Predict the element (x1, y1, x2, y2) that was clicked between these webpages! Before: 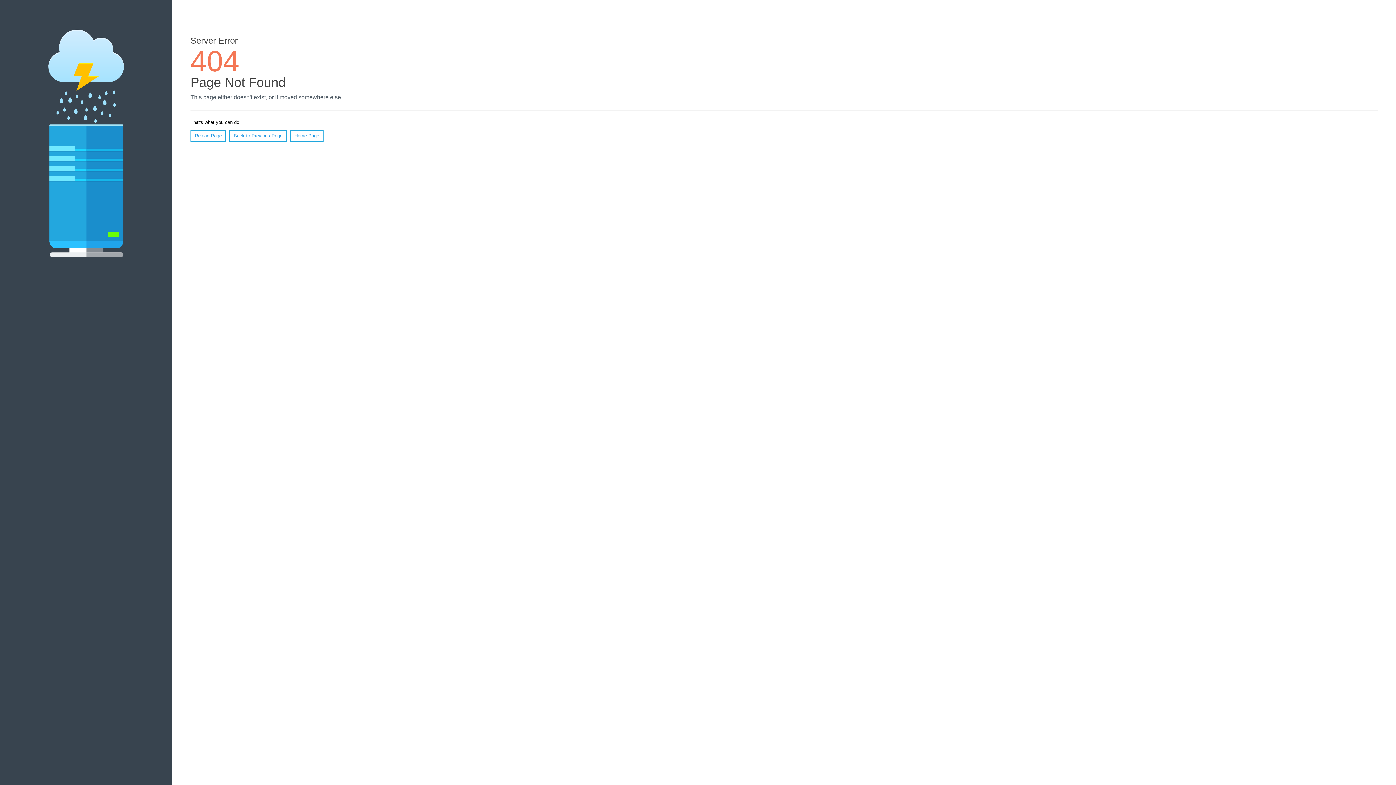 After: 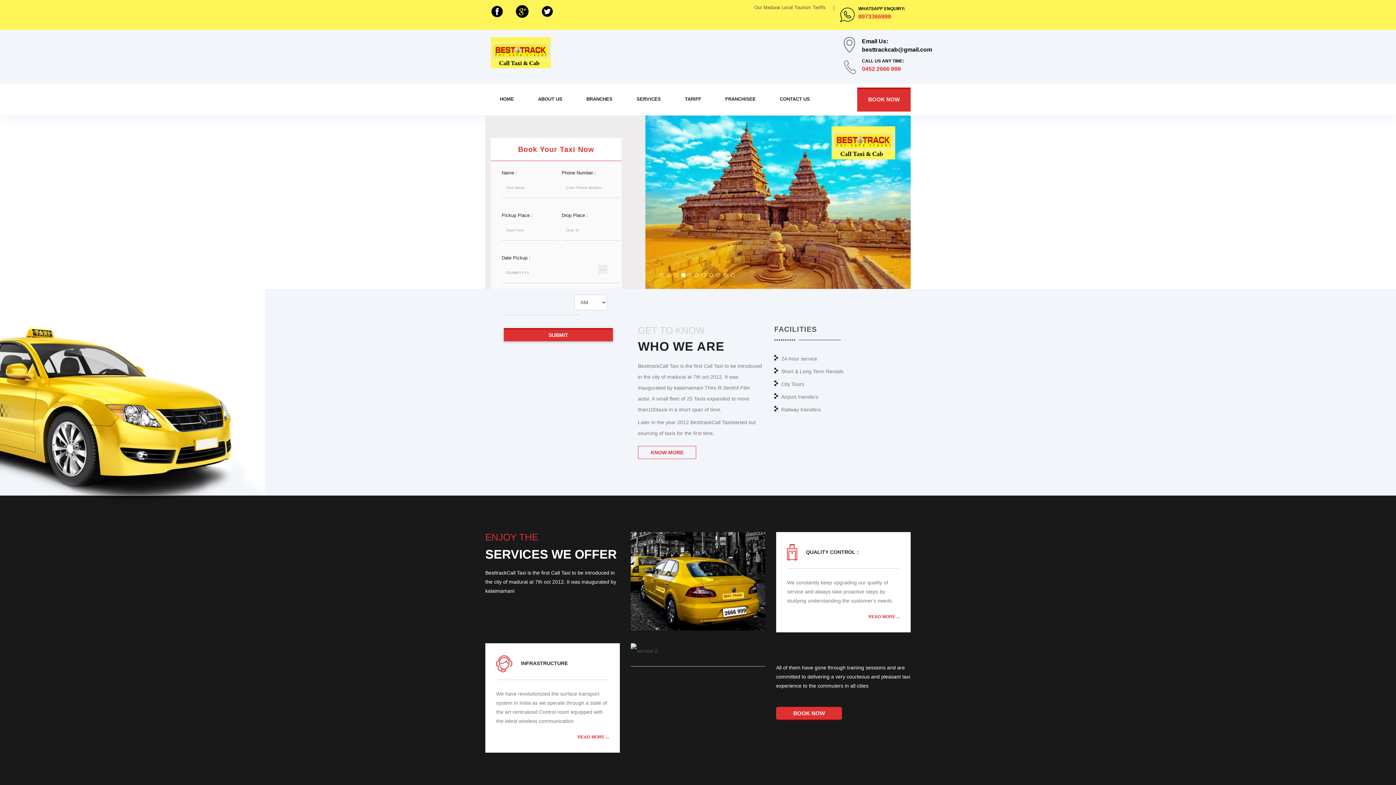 Action: bbox: (290, 130, 323, 141) label: Home Page